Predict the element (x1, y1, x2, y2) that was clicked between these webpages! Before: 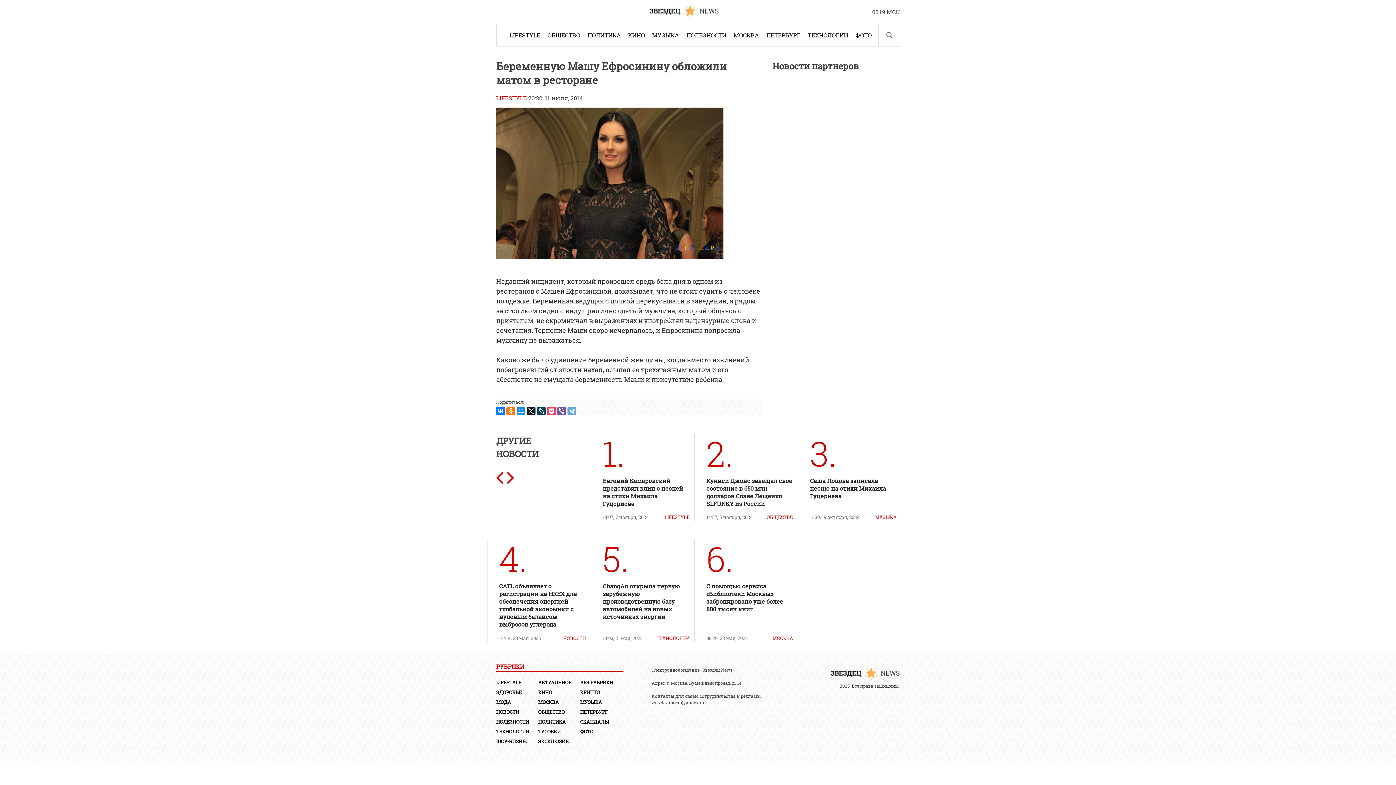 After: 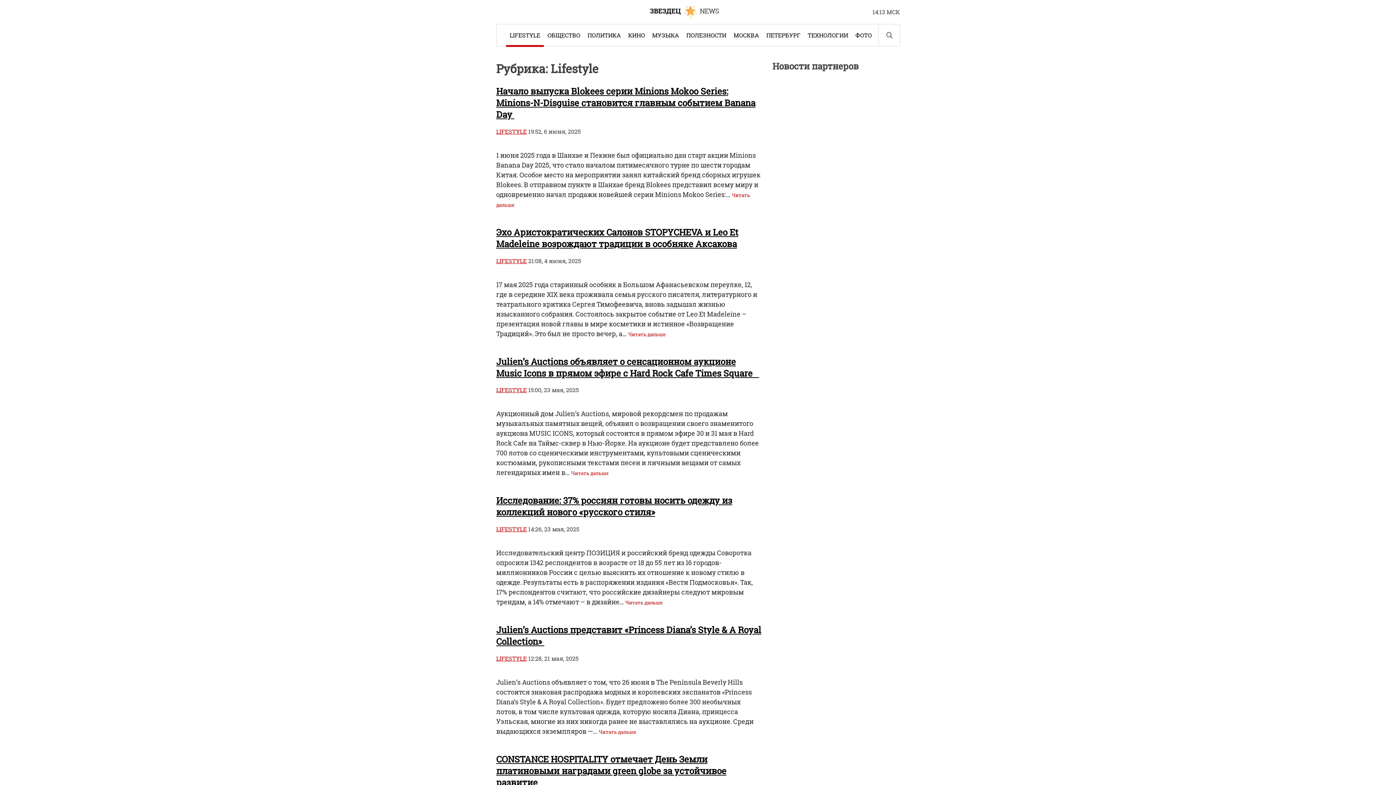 Action: label: LIFESTYLE bbox: (509, 30, 540, 39)